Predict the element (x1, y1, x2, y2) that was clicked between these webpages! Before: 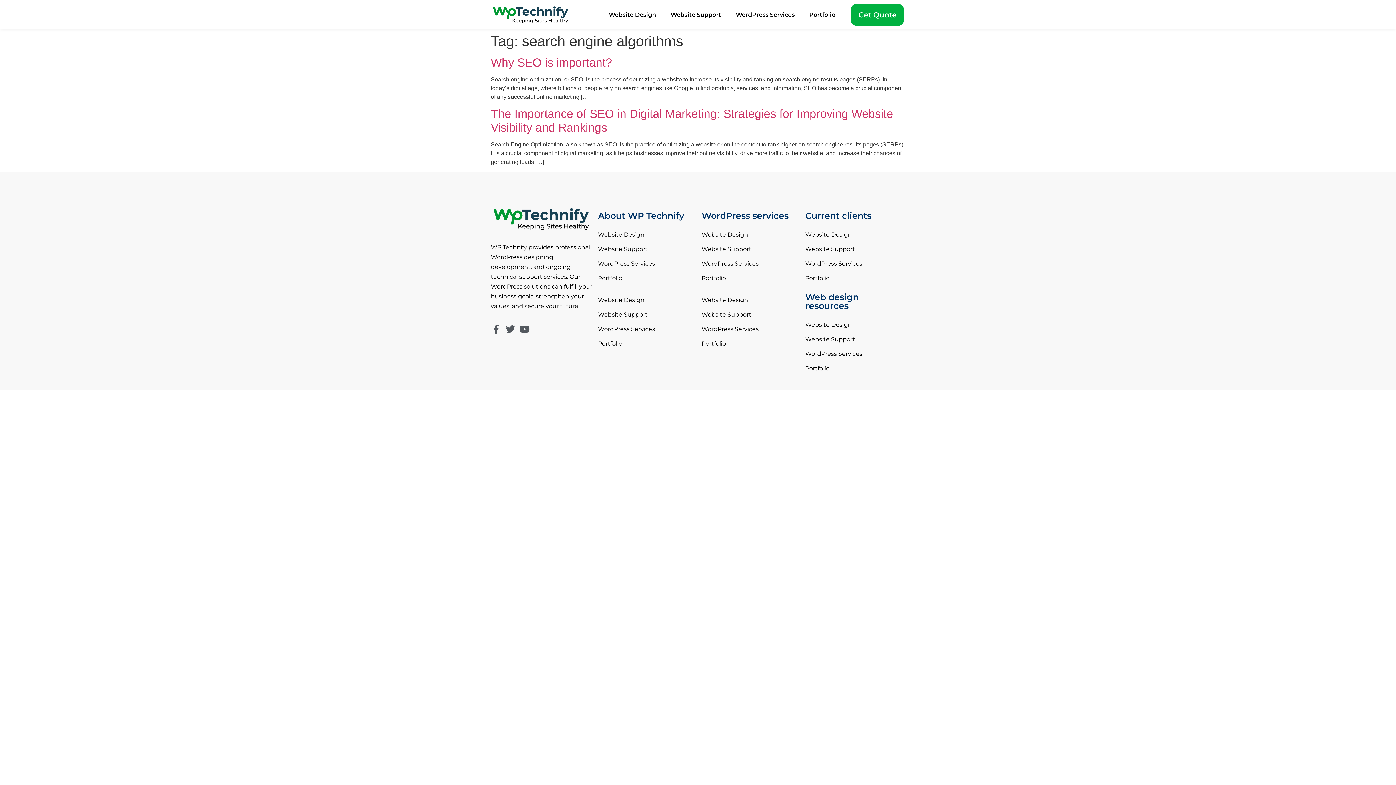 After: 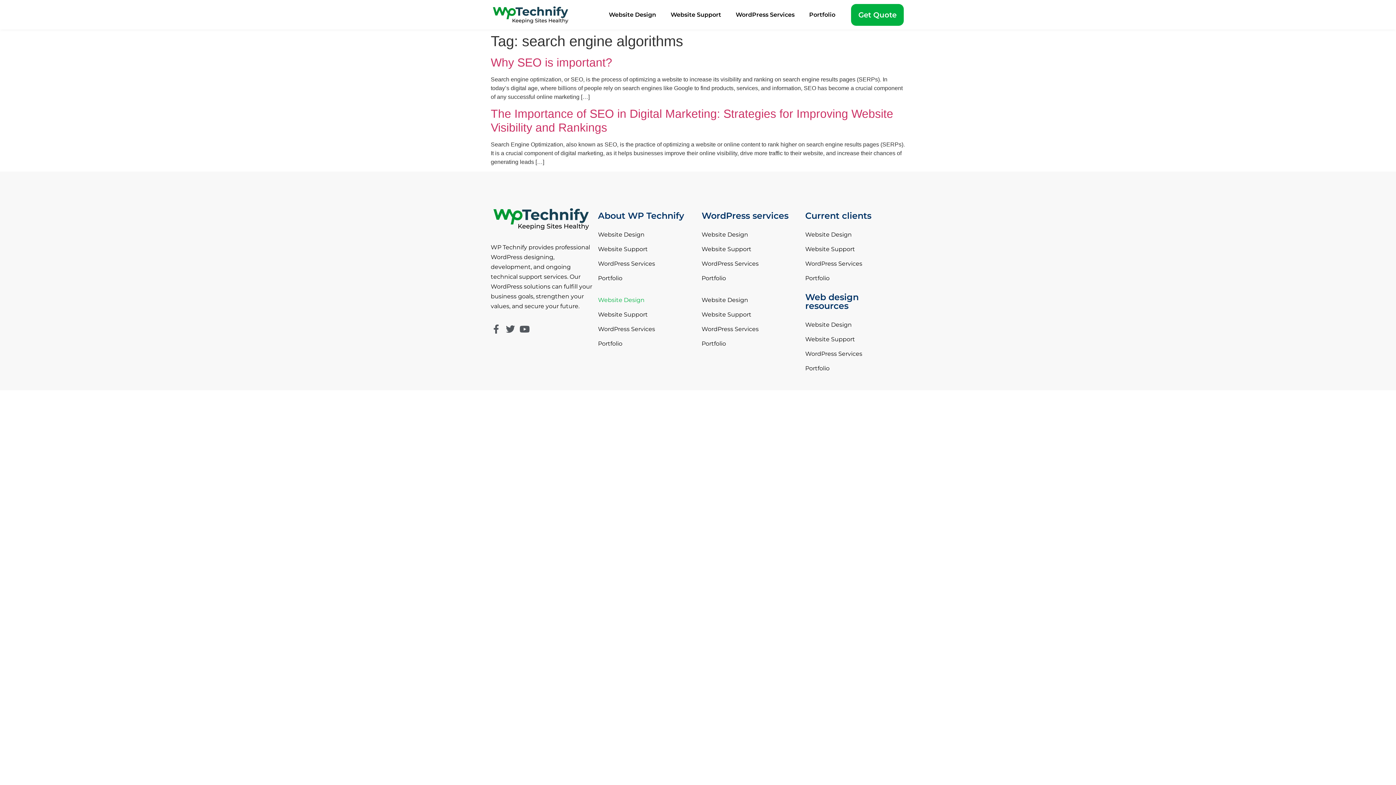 Action: label: Website Design bbox: (598, 293, 694, 307)